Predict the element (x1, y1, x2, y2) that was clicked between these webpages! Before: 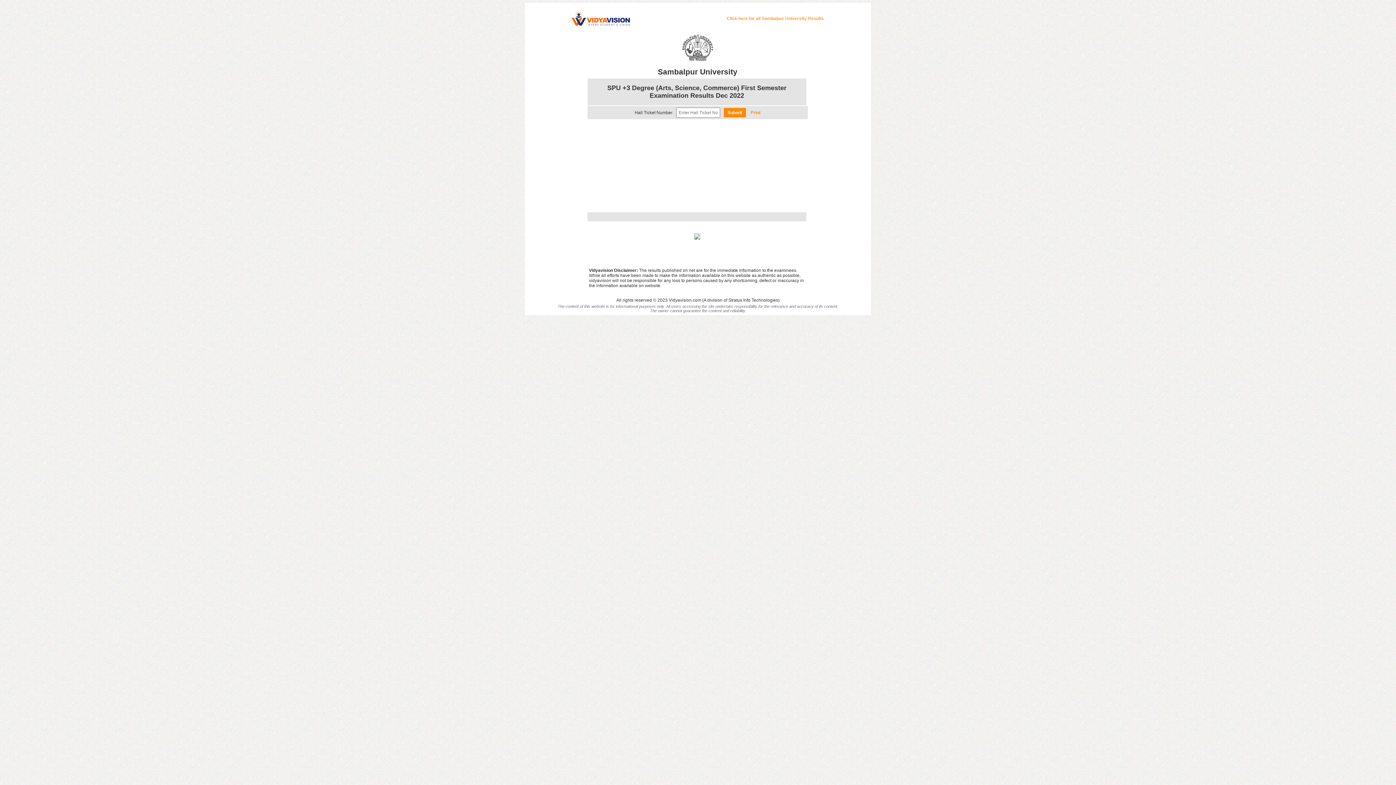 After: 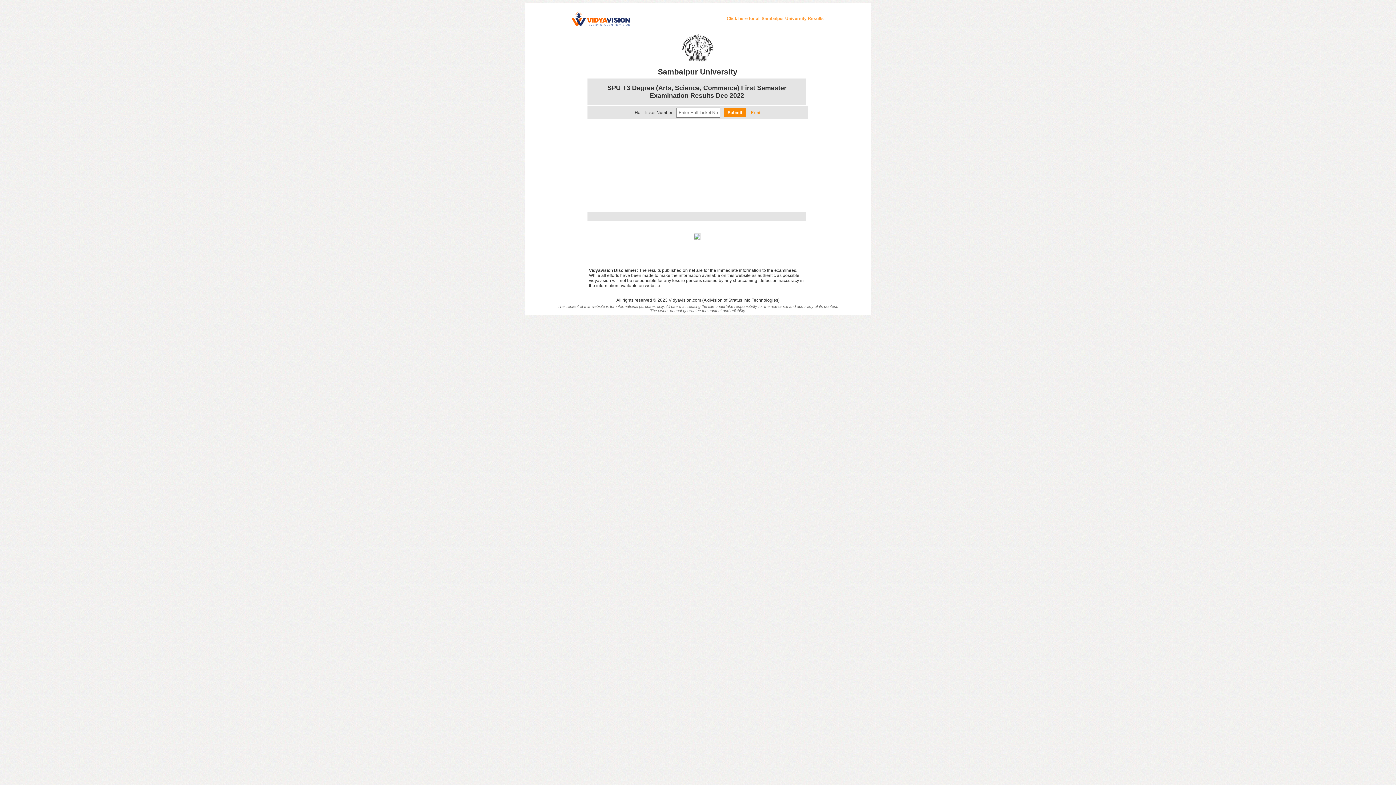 Action: label: Click here for all Sambalpur University Results bbox: (726, 16, 824, 21)